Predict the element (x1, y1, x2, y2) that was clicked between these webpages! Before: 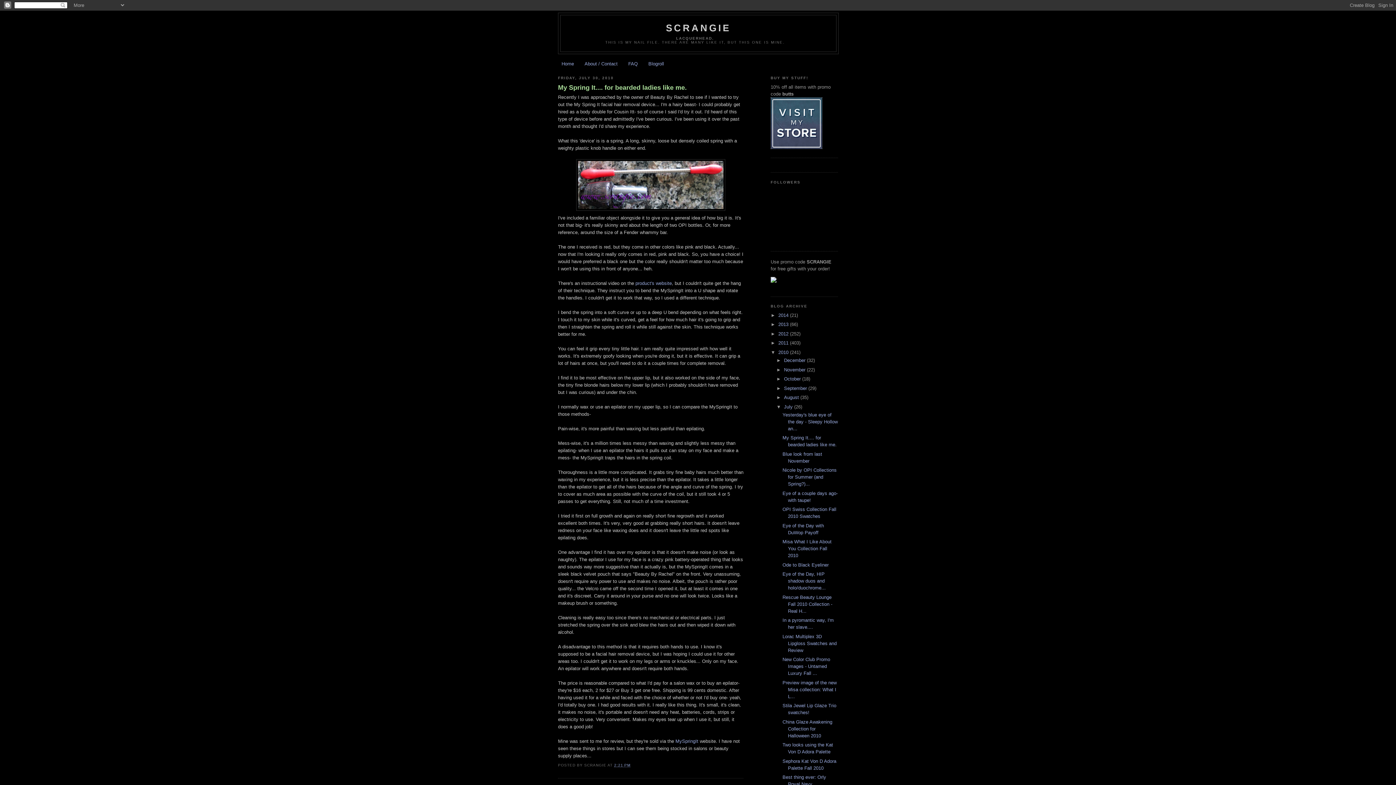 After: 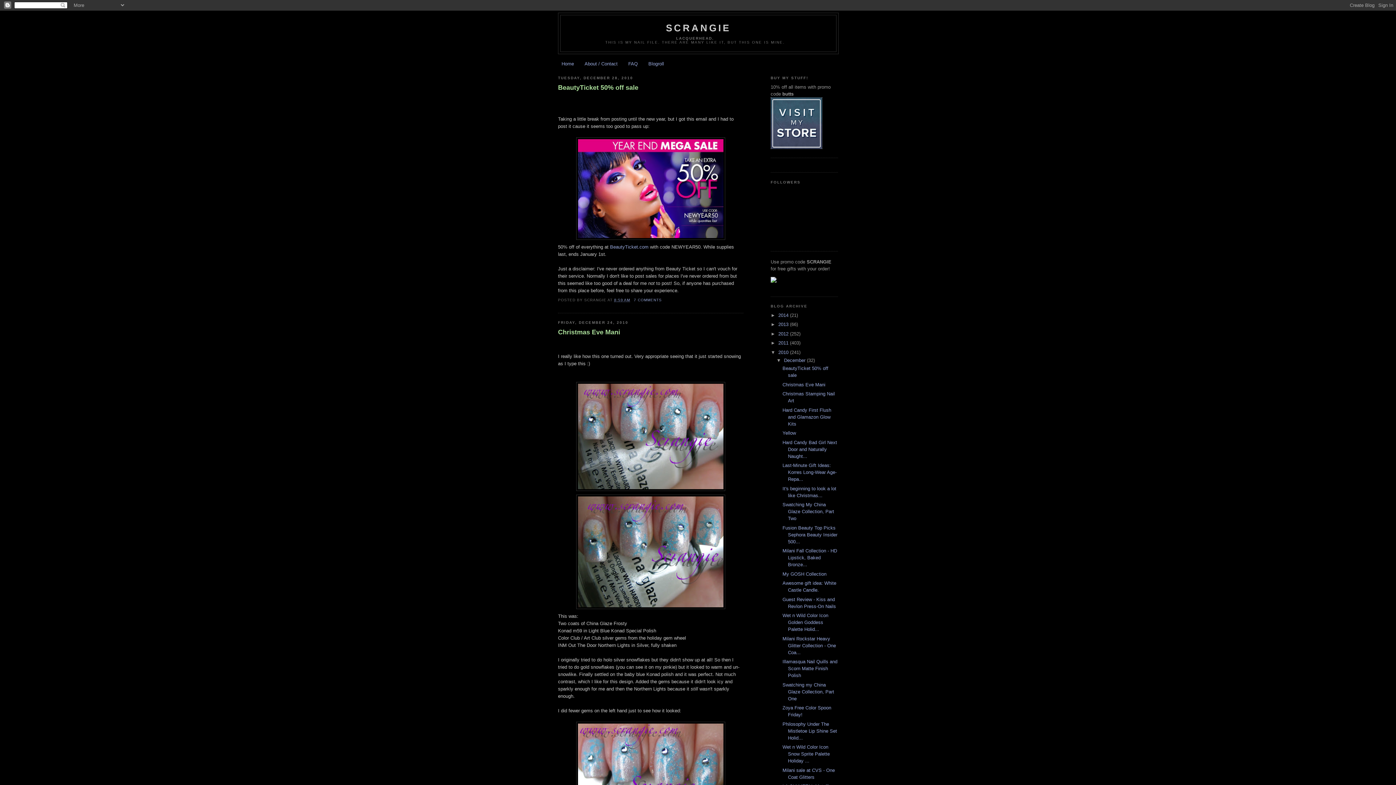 Action: label: December  bbox: (784, 357, 807, 363)